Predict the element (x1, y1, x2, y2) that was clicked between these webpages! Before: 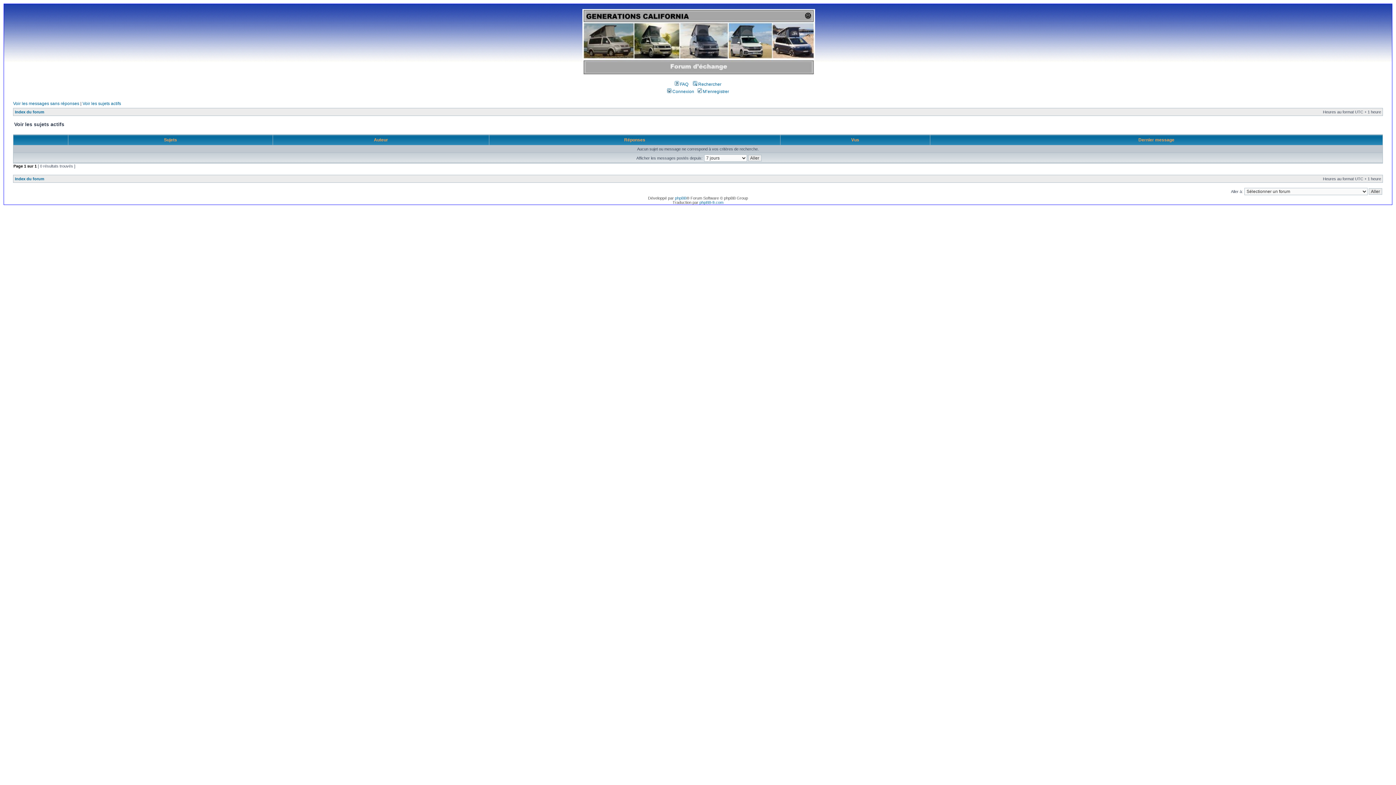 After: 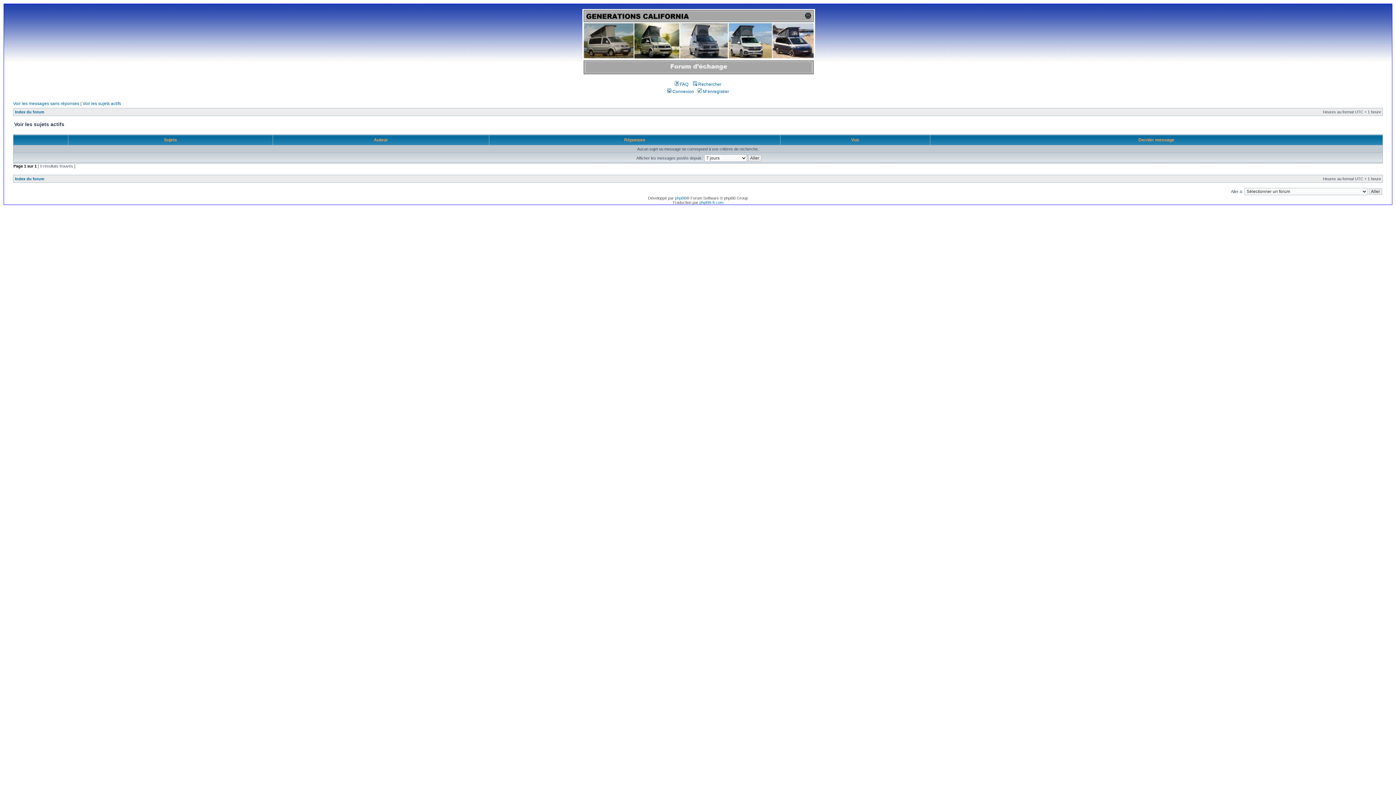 Action: bbox: (582, 71, 815, 76)